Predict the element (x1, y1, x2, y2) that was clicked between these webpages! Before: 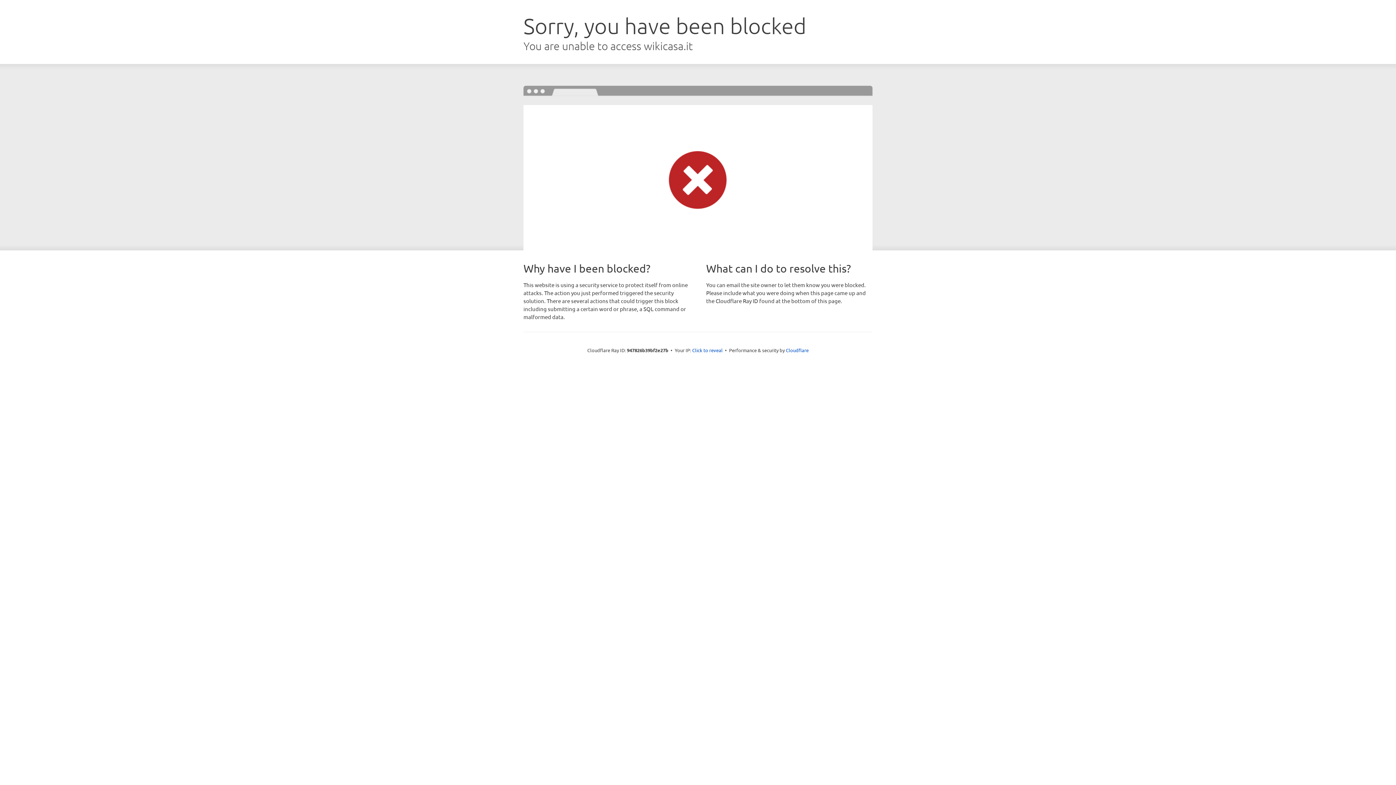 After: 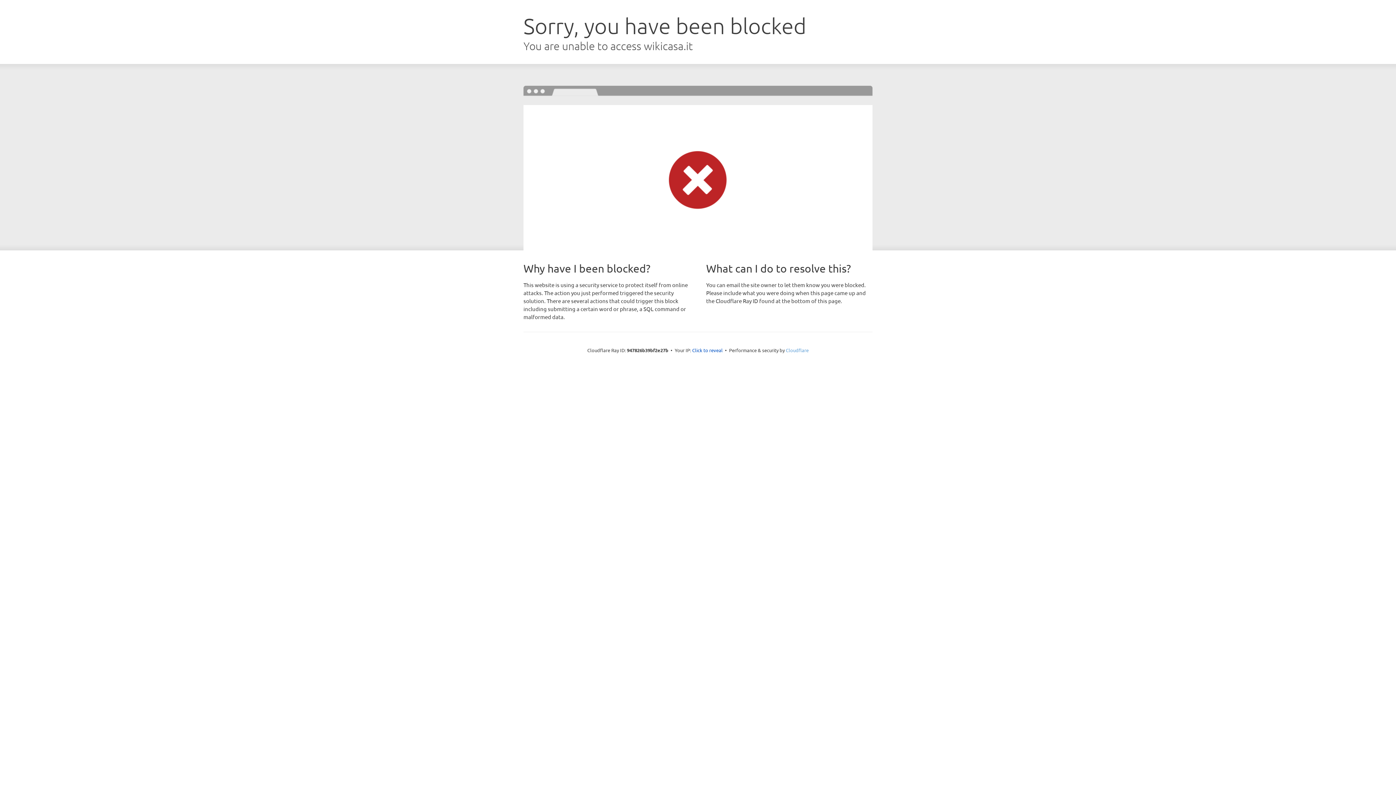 Action: label: Cloudflare bbox: (786, 347, 808, 353)